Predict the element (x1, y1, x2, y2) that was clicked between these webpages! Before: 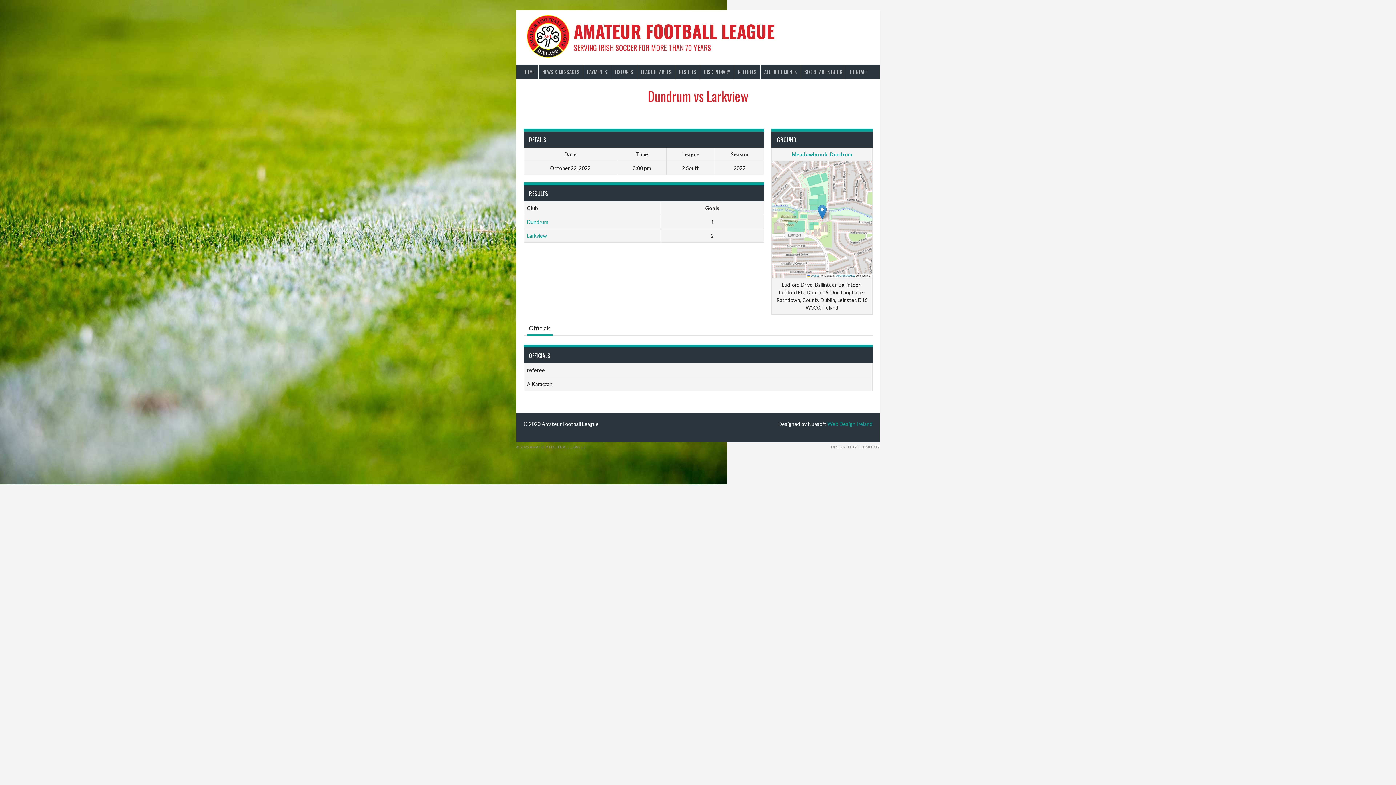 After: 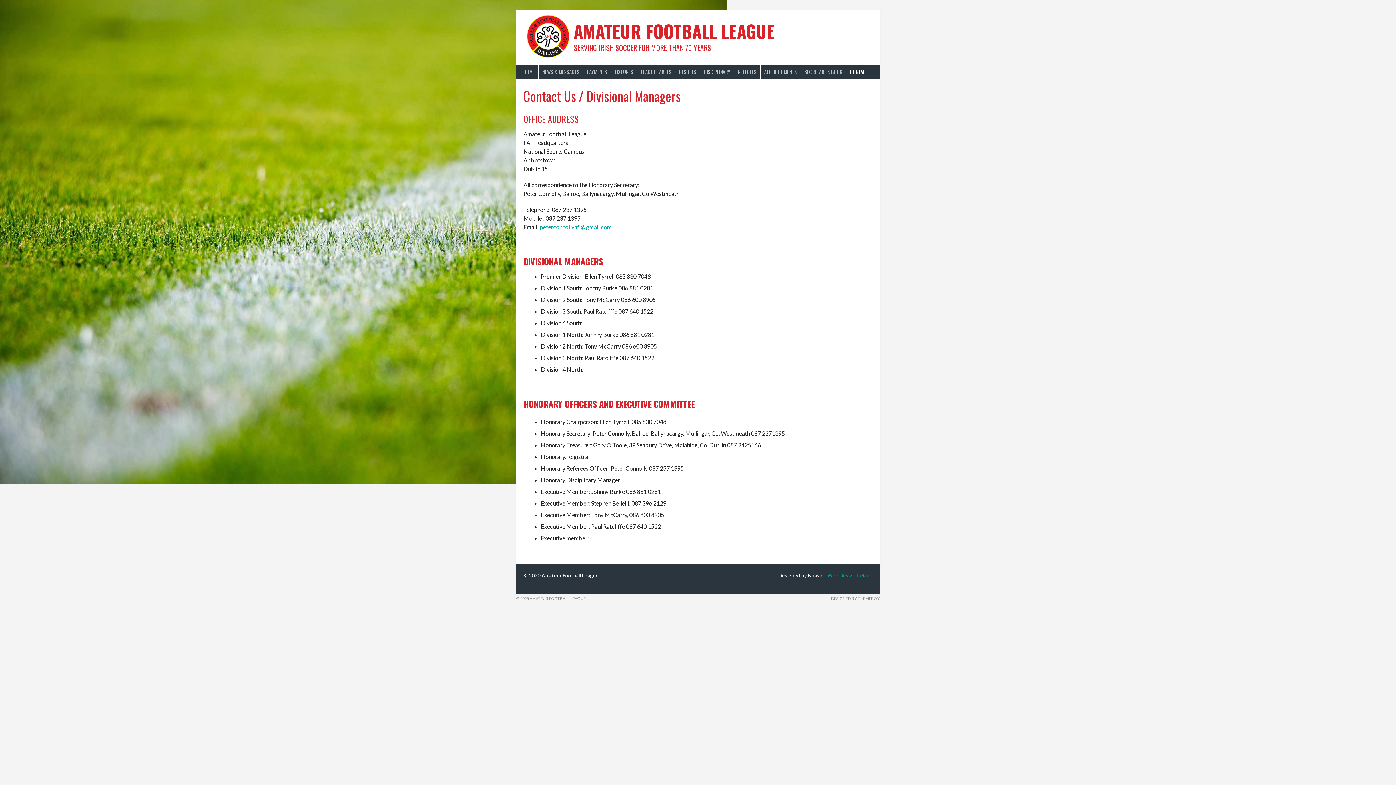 Action: label: CONTACT bbox: (846, 64, 872, 78)